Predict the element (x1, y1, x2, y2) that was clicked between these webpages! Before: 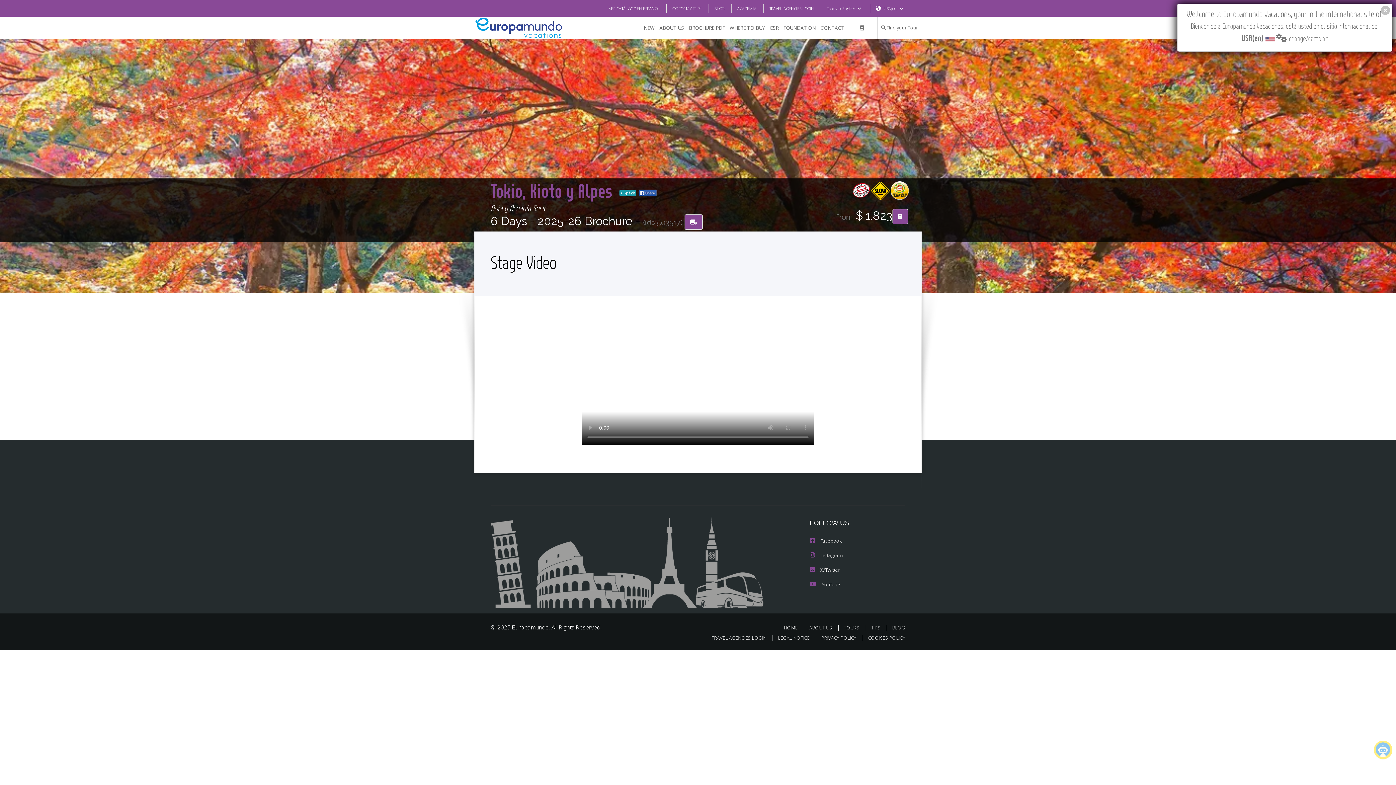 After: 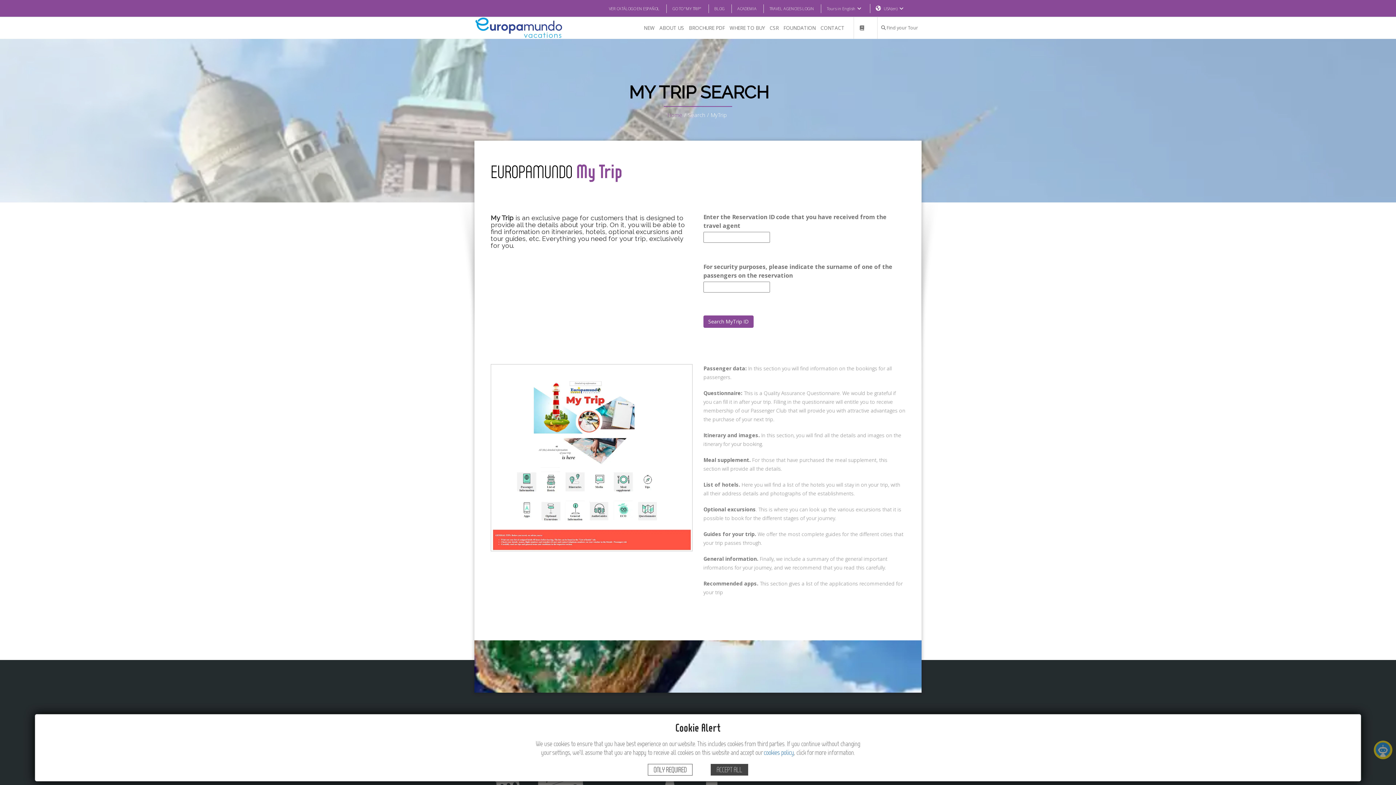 Action: label: GO TO "MY TRIP" bbox: (672, 5, 701, 11)